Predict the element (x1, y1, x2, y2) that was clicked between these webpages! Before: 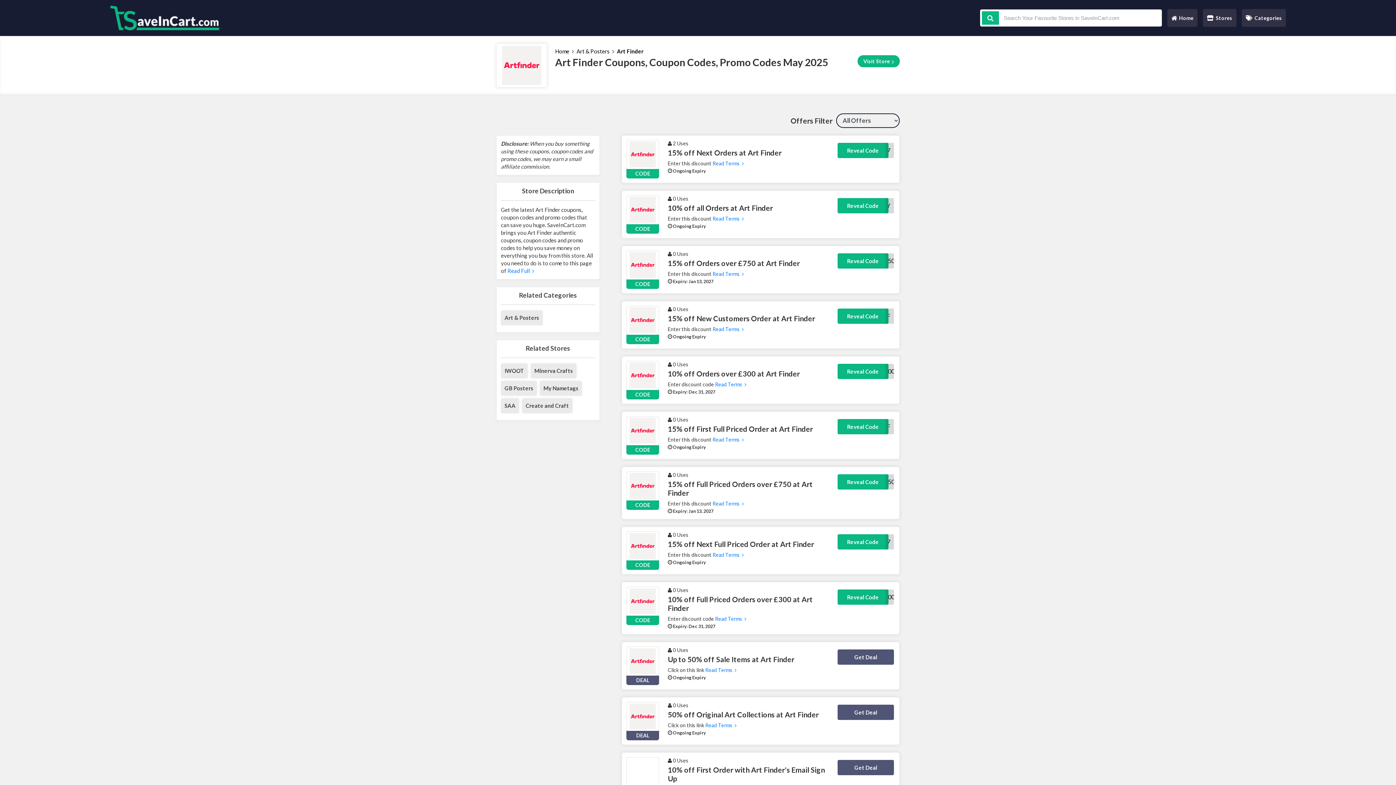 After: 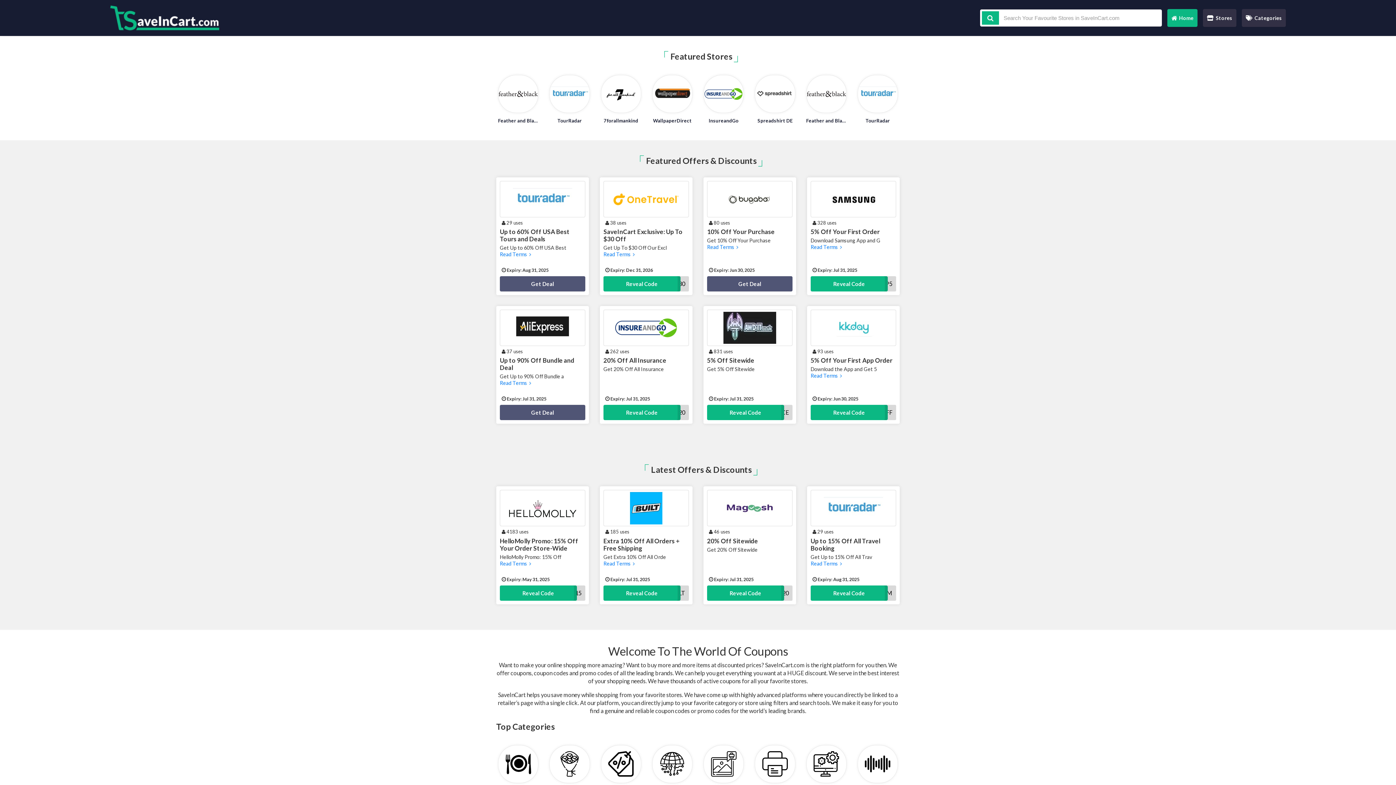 Action: bbox: (110, 5, 219, 30)